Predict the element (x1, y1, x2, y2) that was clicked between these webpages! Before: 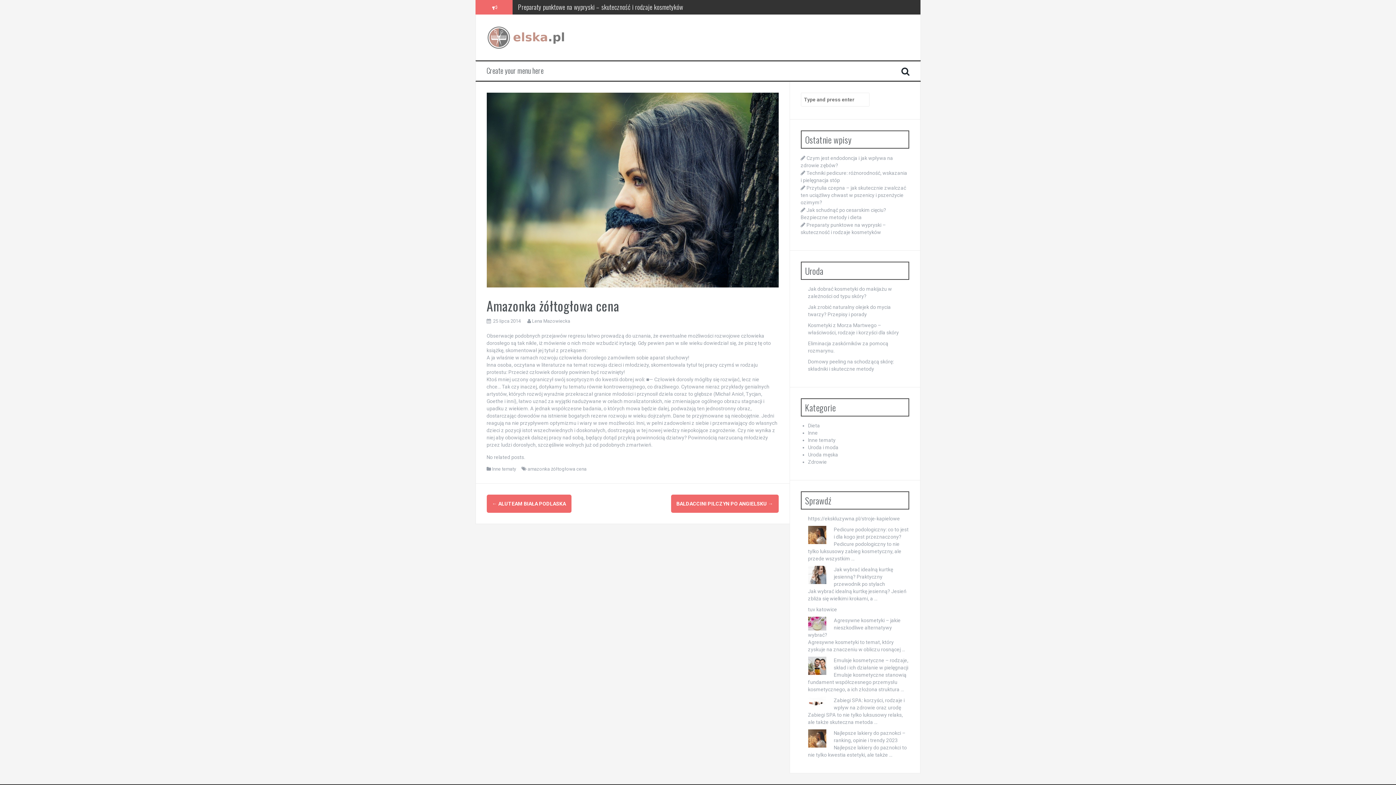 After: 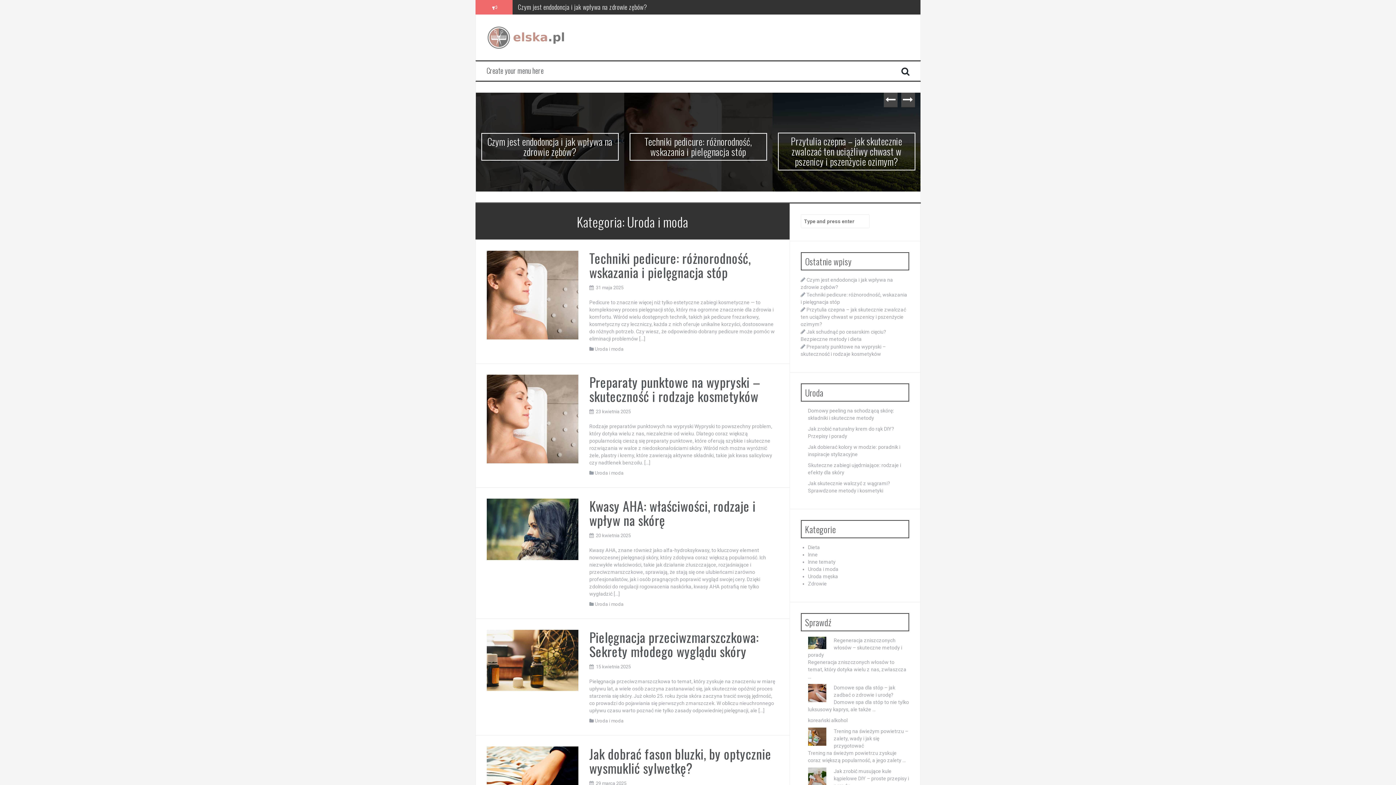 Action: label: Uroda i moda bbox: (808, 444, 838, 450)